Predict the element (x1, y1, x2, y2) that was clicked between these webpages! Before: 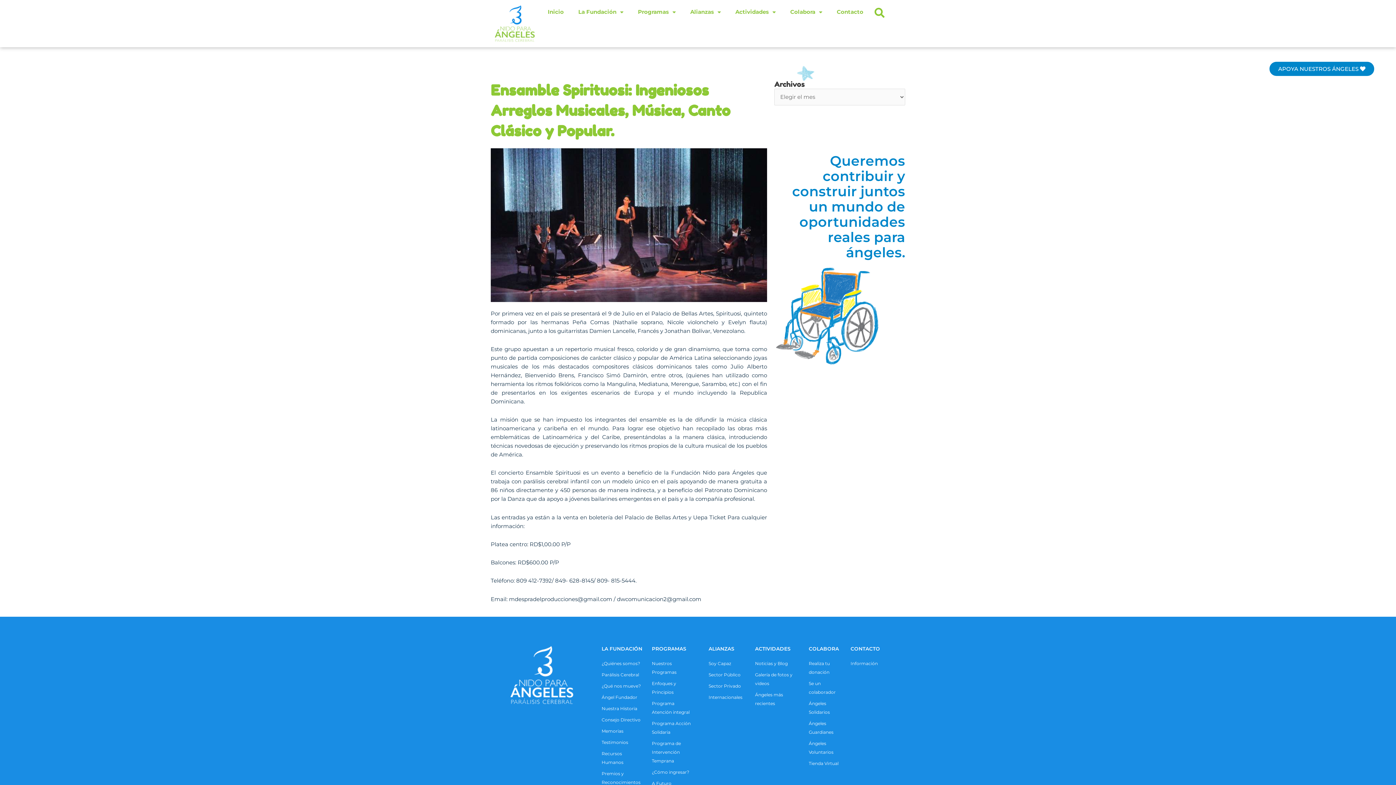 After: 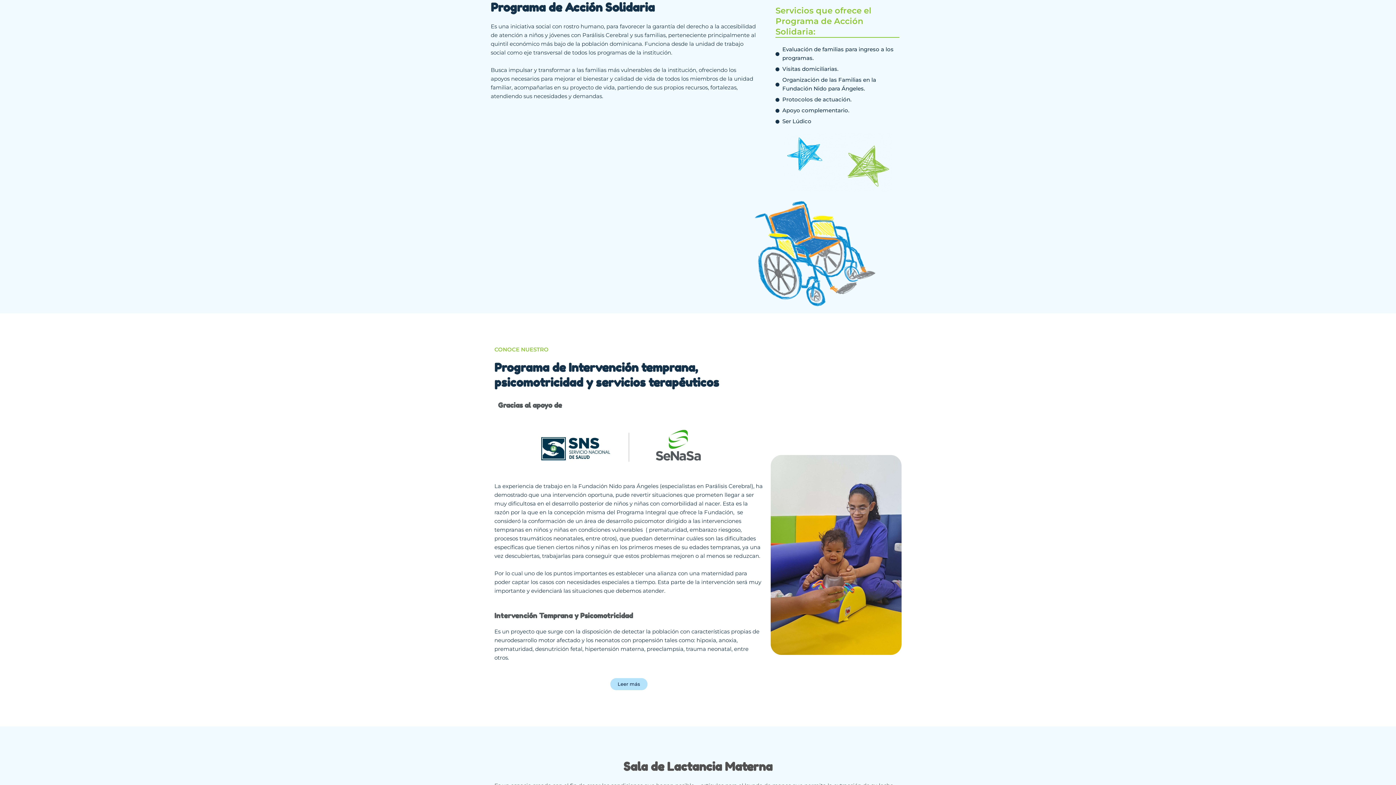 Action: bbox: (652, 719, 694, 737) label: Programa Acción Solidaria